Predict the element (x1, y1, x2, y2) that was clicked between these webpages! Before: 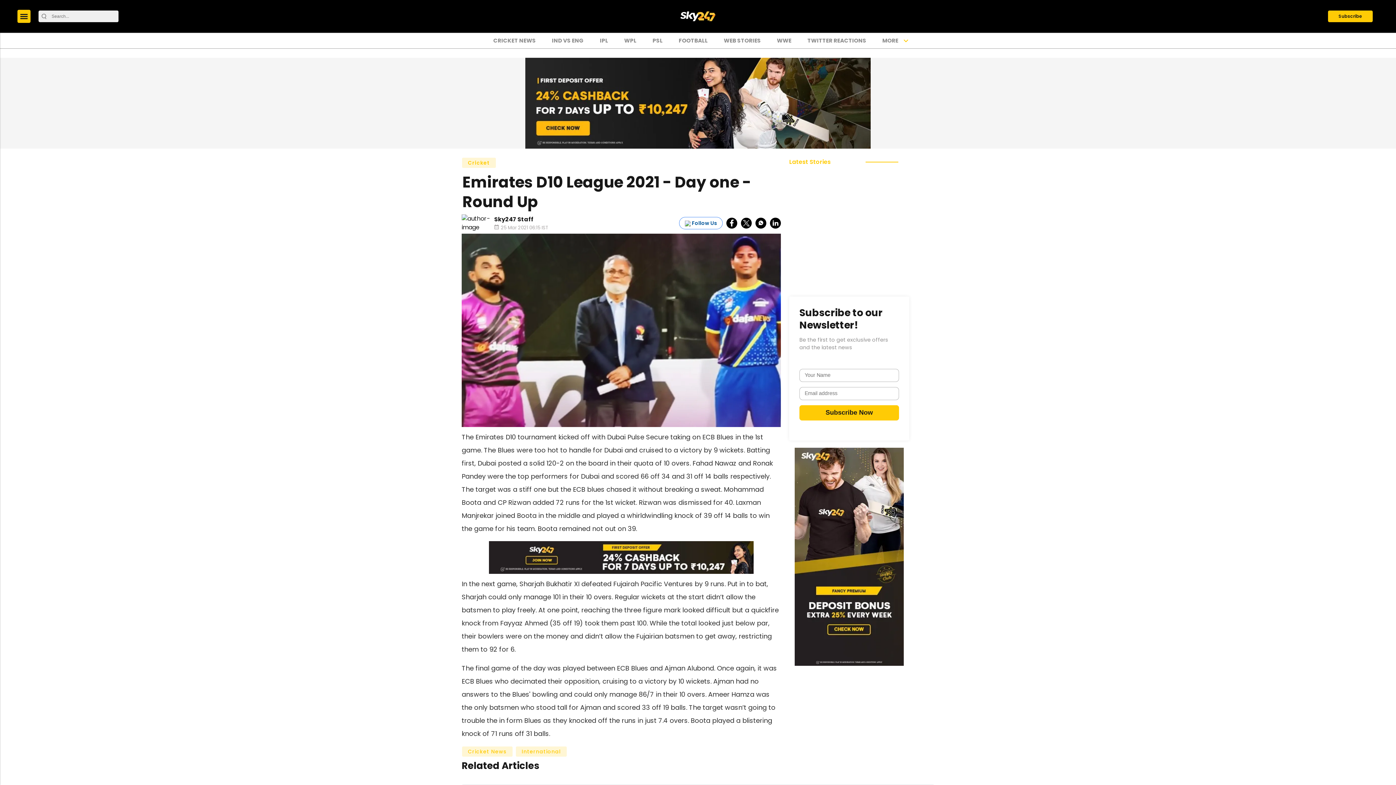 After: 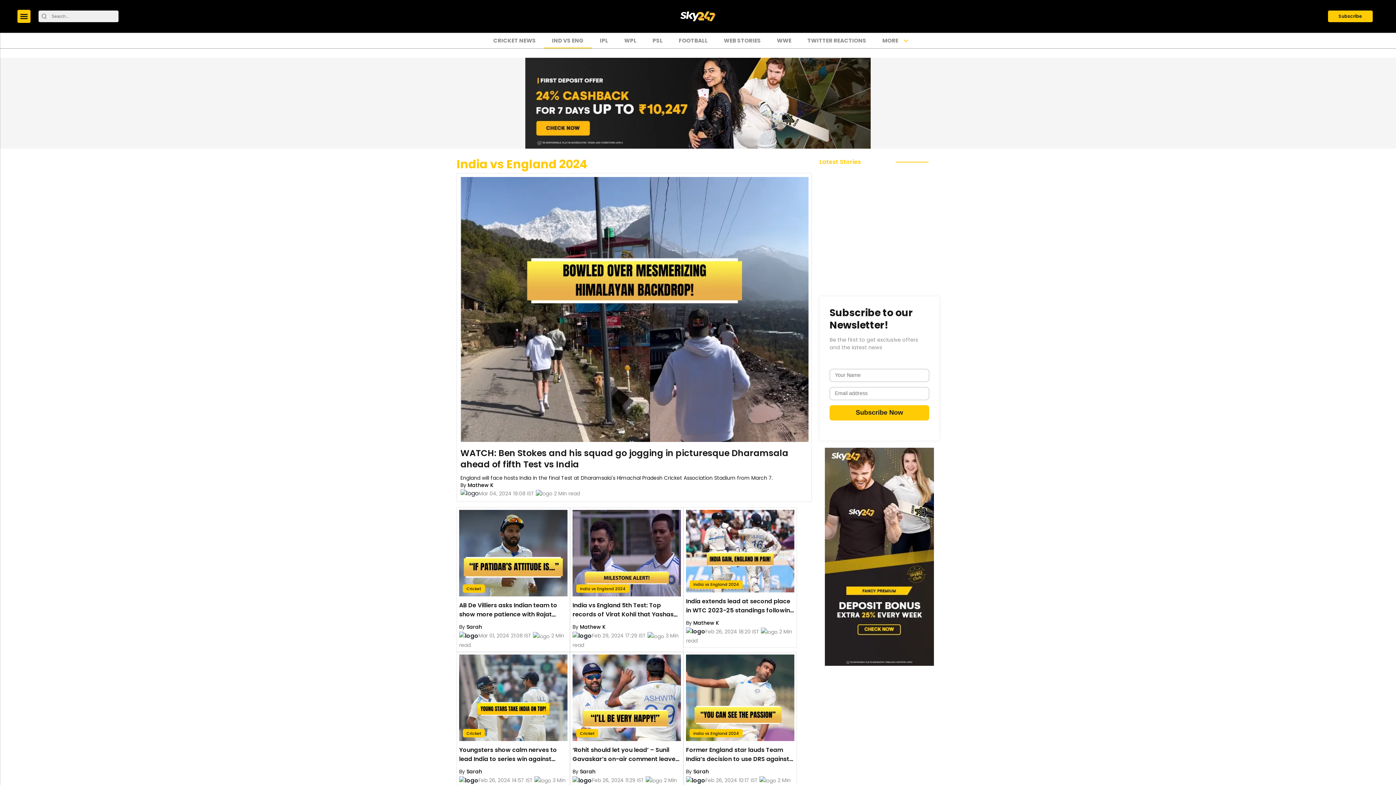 Action: bbox: (546, 33, 589, 48) label: IND VS ENG